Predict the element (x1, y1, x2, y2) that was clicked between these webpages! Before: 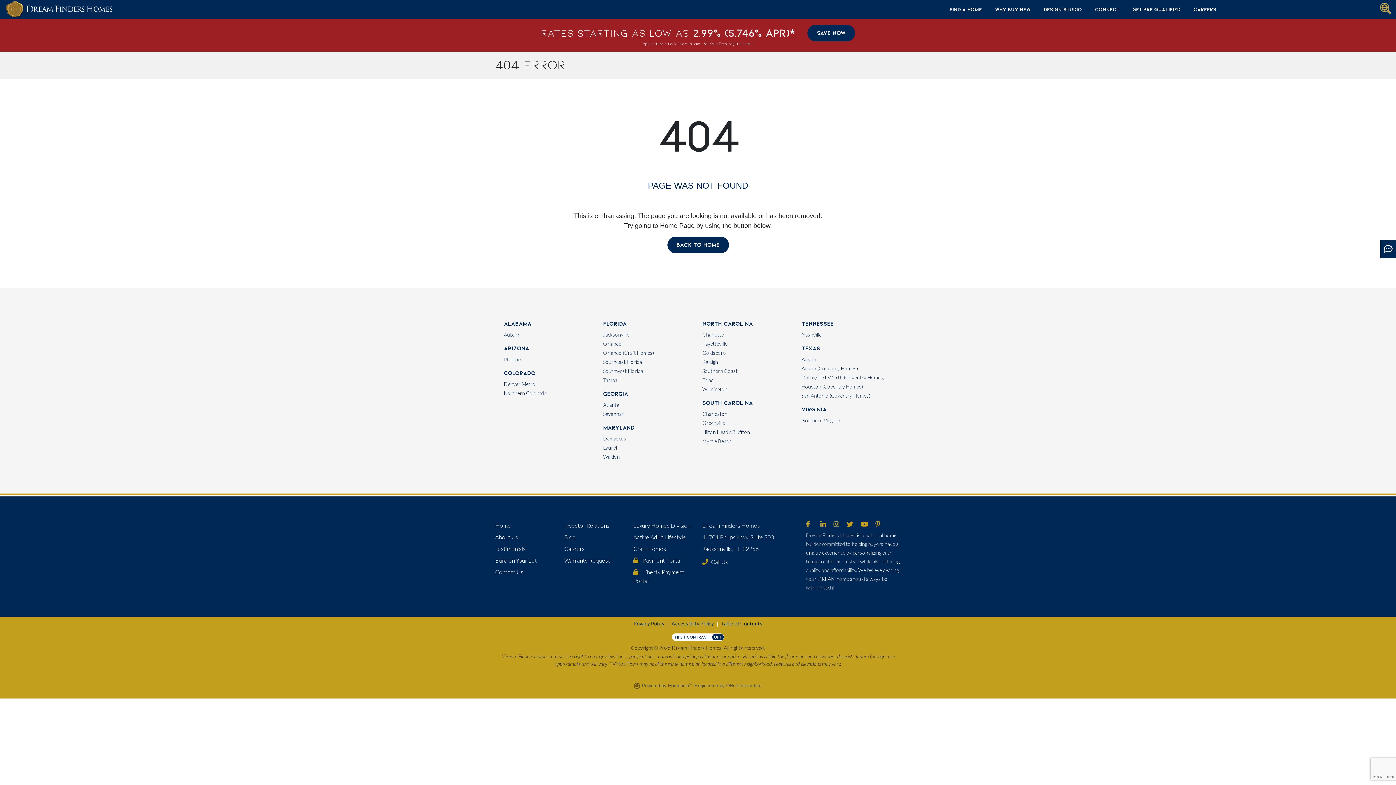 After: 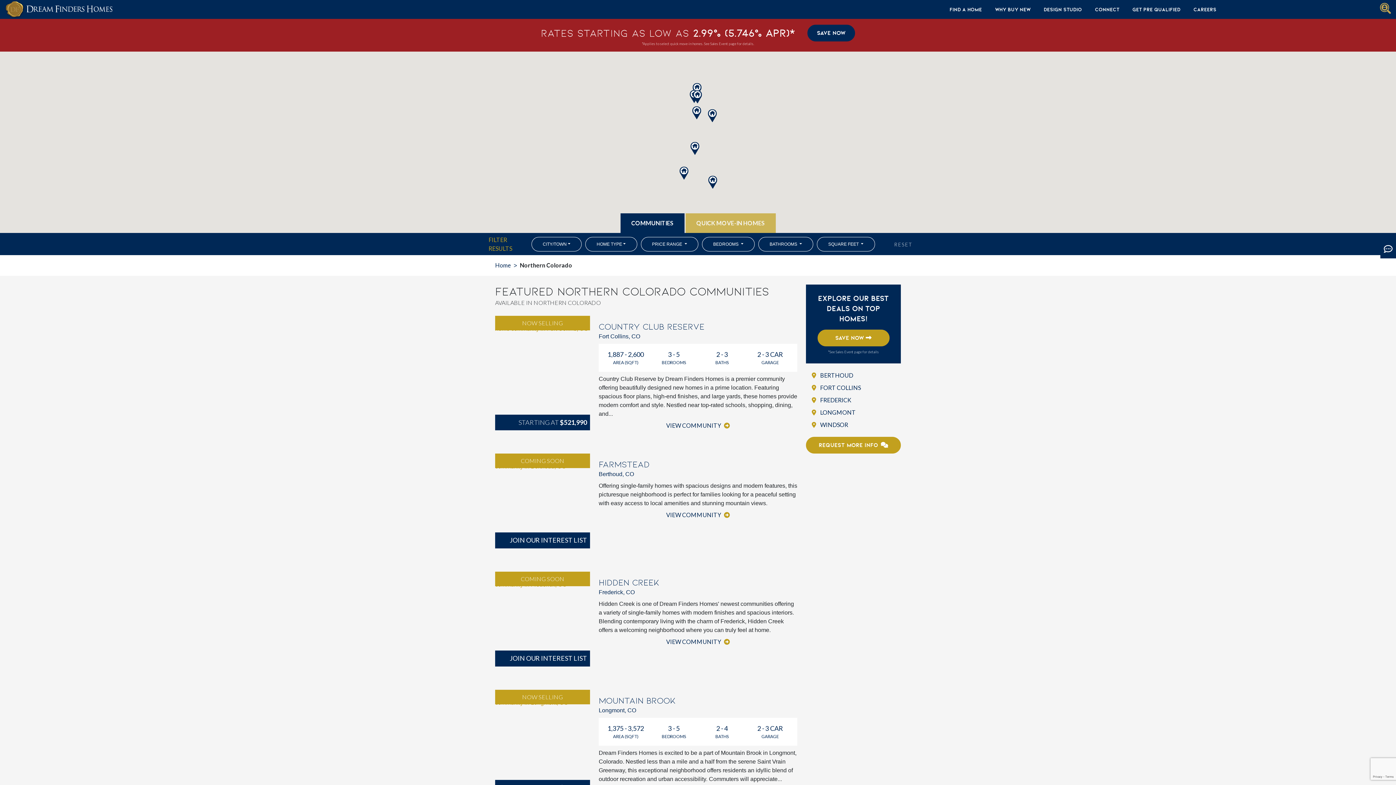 Action: bbox: (504, 388, 546, 397) label: Northern Colorado